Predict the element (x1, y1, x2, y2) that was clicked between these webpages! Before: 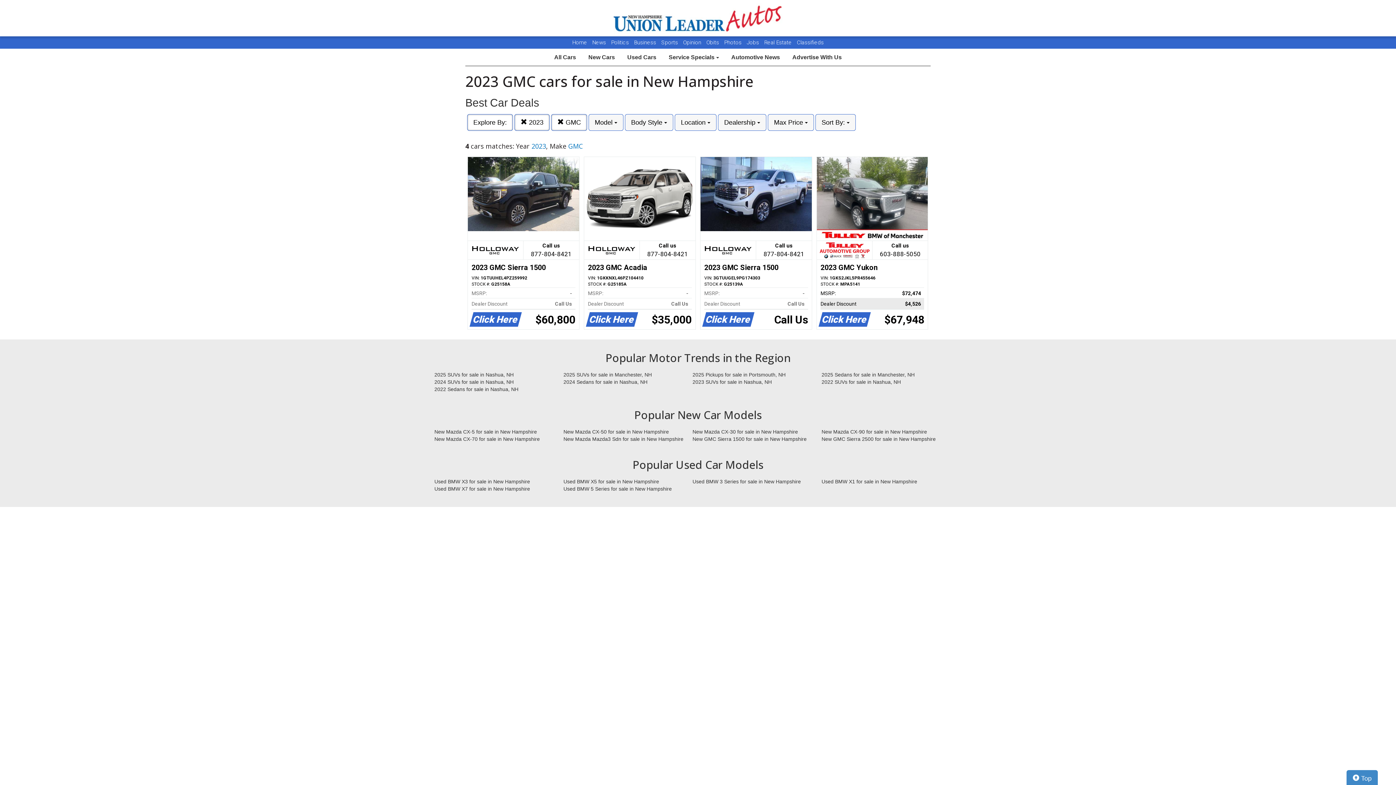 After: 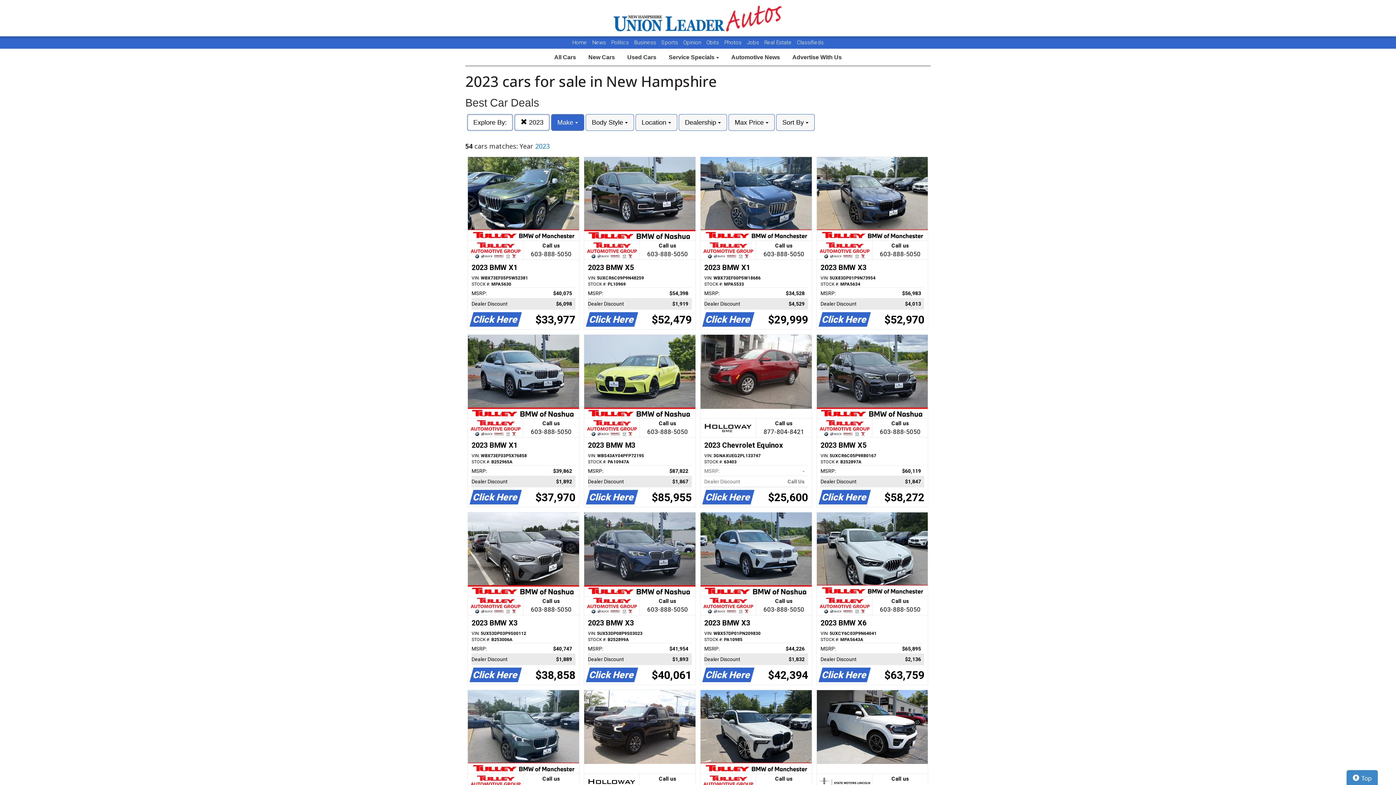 Action: label:  GMC bbox: (551, 114, 587, 130)